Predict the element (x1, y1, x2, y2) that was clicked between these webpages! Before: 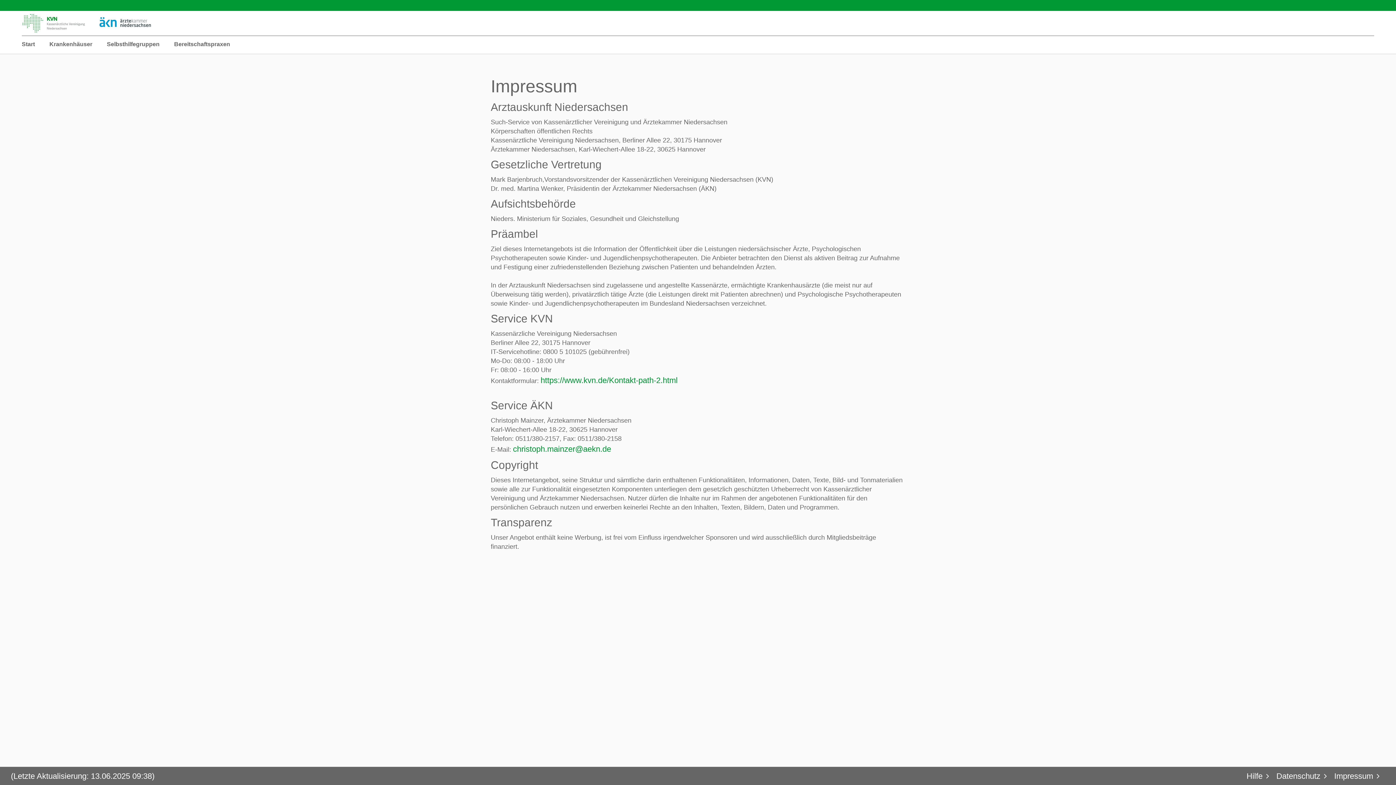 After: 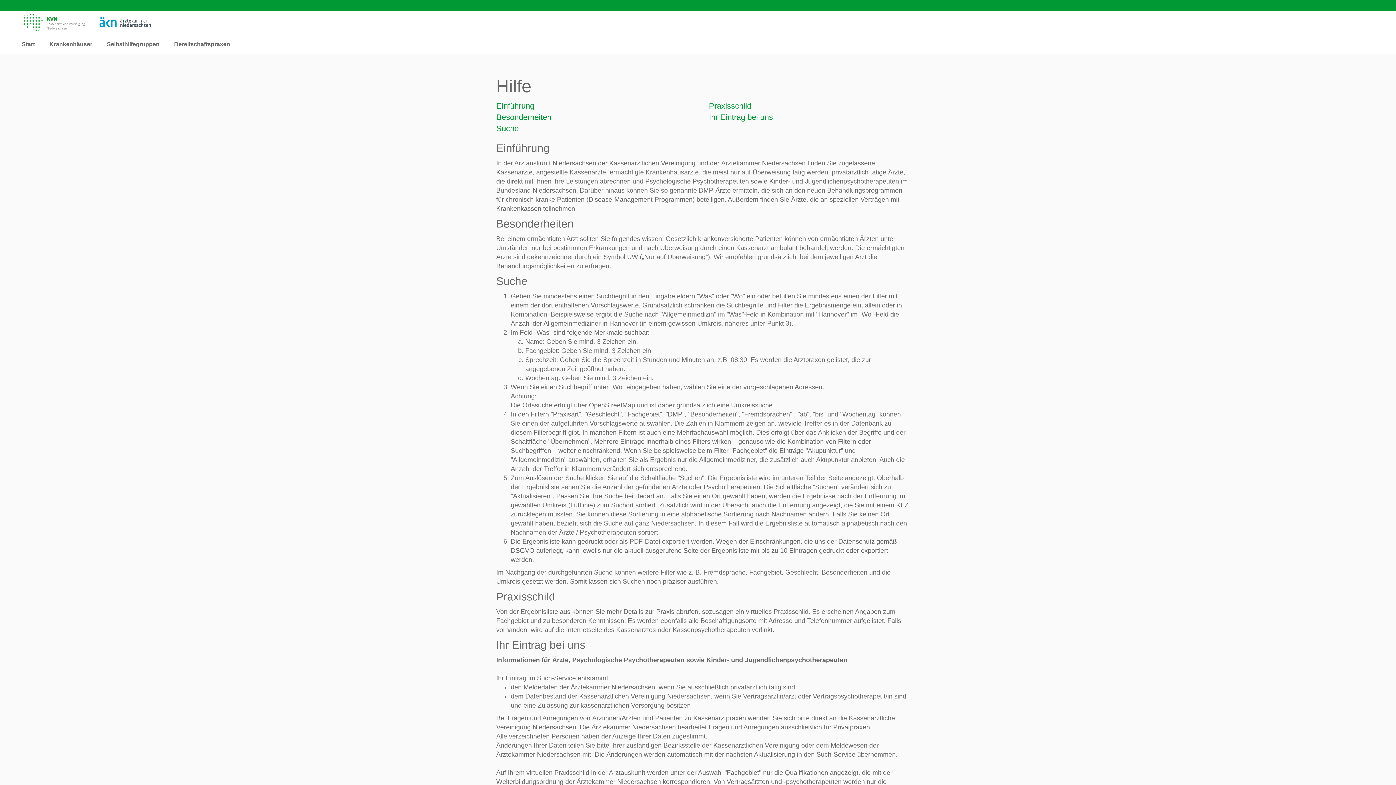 Action: label: Hilfe bbox: (1246, 770, 1269, 782)